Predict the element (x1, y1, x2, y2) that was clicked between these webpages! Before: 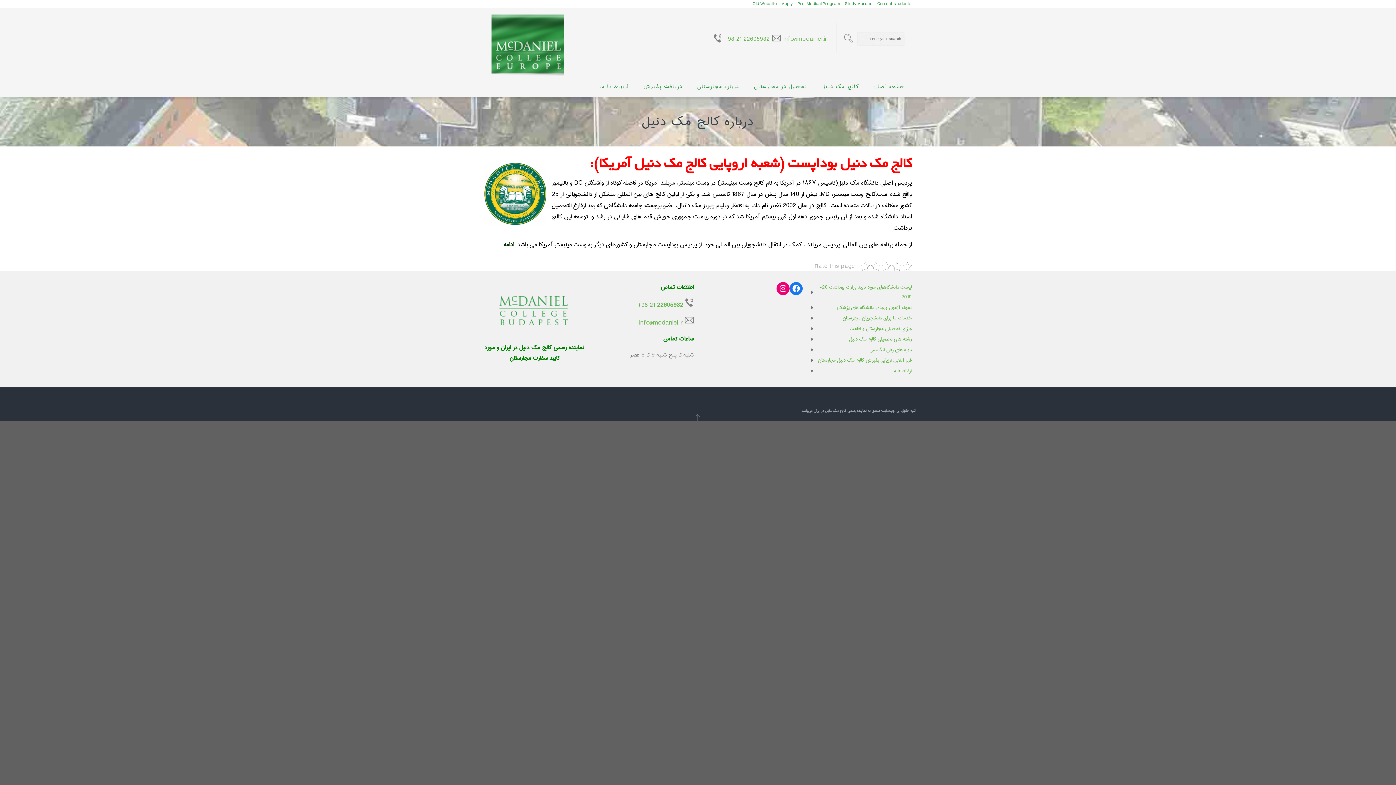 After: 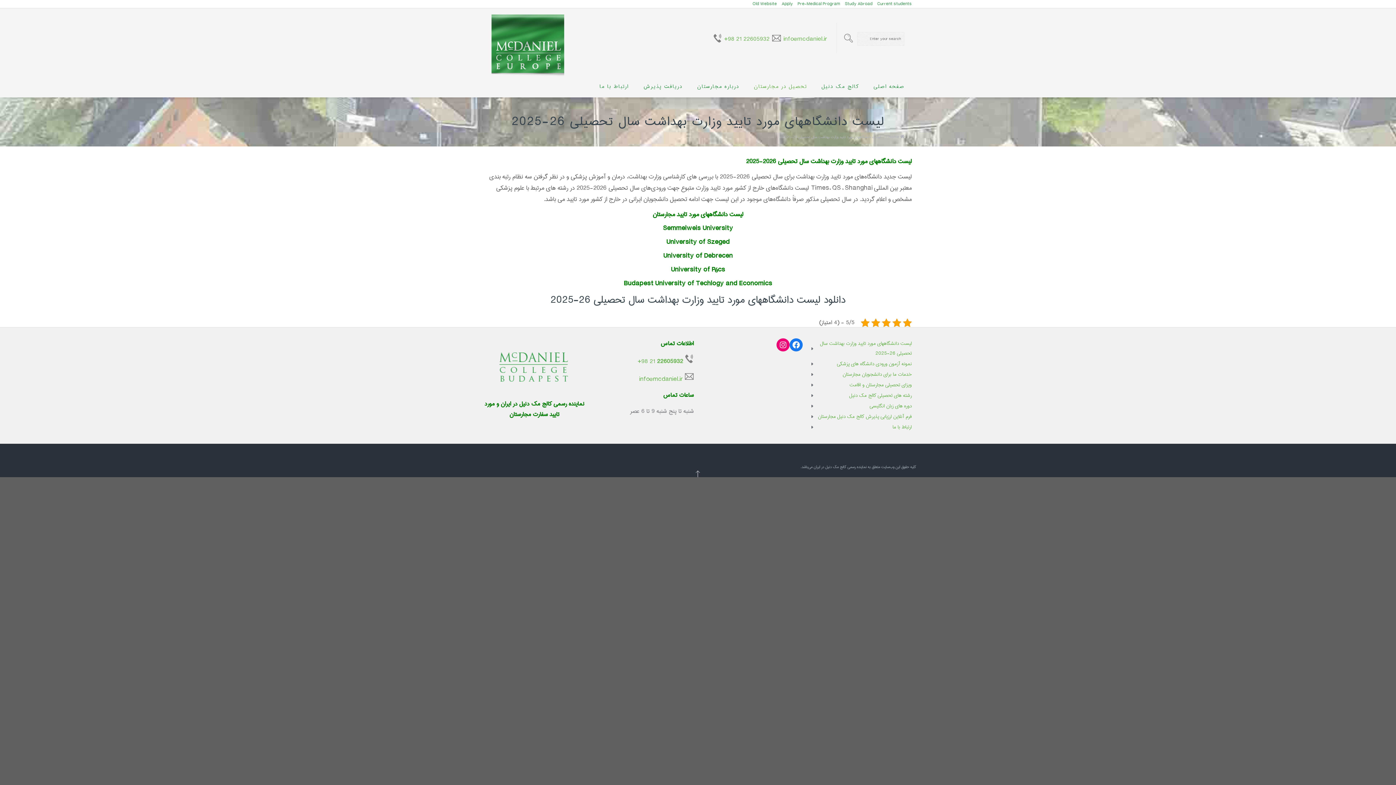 Action: label: لیست دانشگاههای مورد تایید وزارت بهداشت 20-2019 bbox: (811, 282, 912, 302)